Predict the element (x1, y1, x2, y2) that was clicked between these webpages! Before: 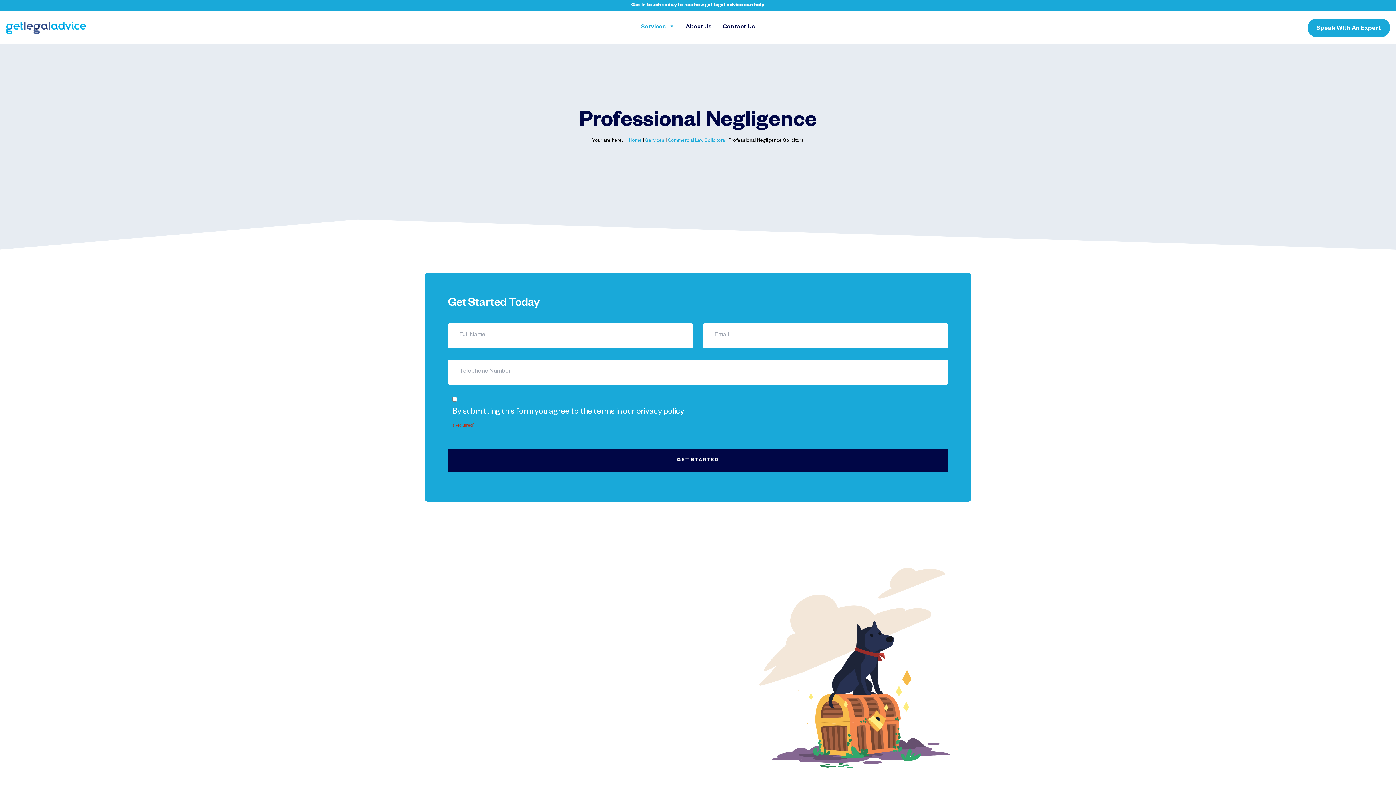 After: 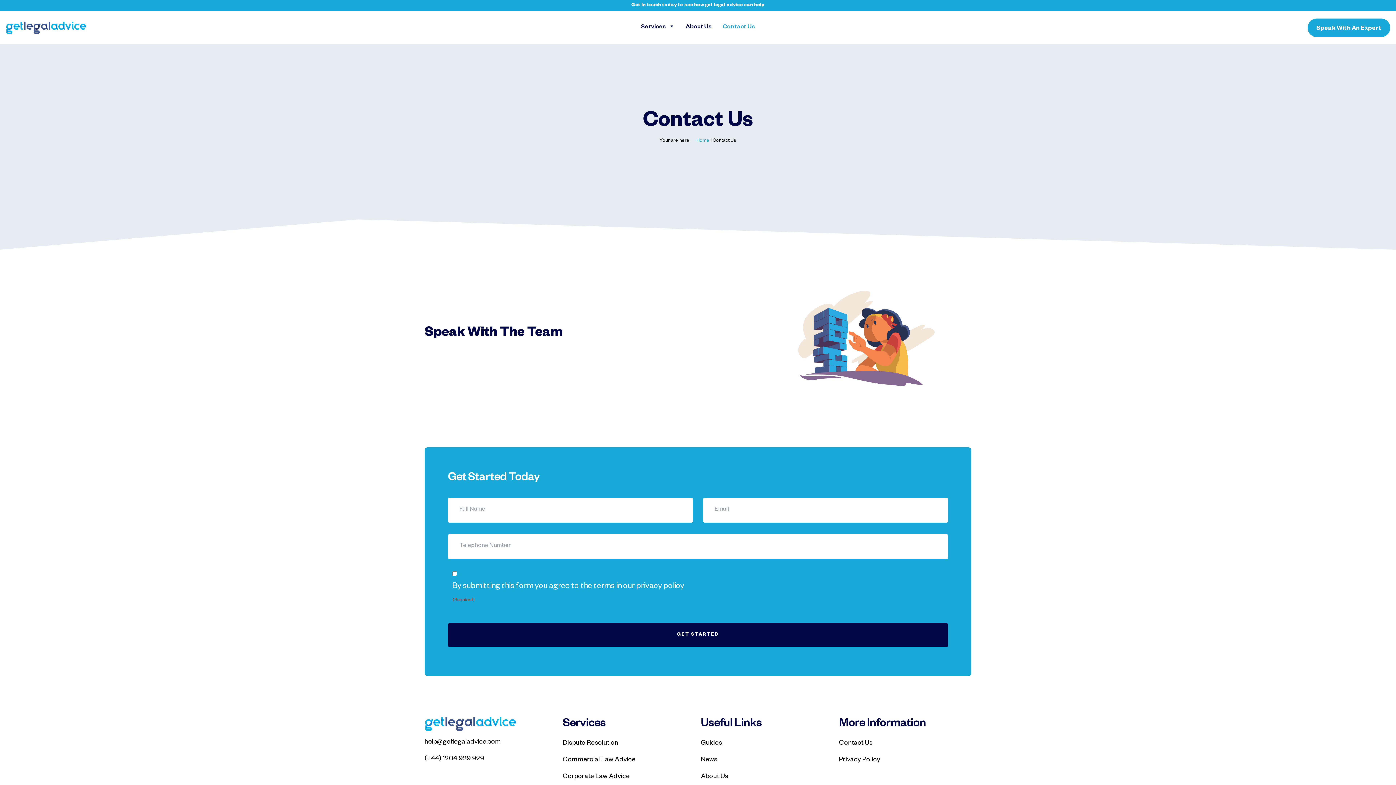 Action: bbox: (0, 0, 1396, 10) label: Get In touch today to see how get legal advice can help